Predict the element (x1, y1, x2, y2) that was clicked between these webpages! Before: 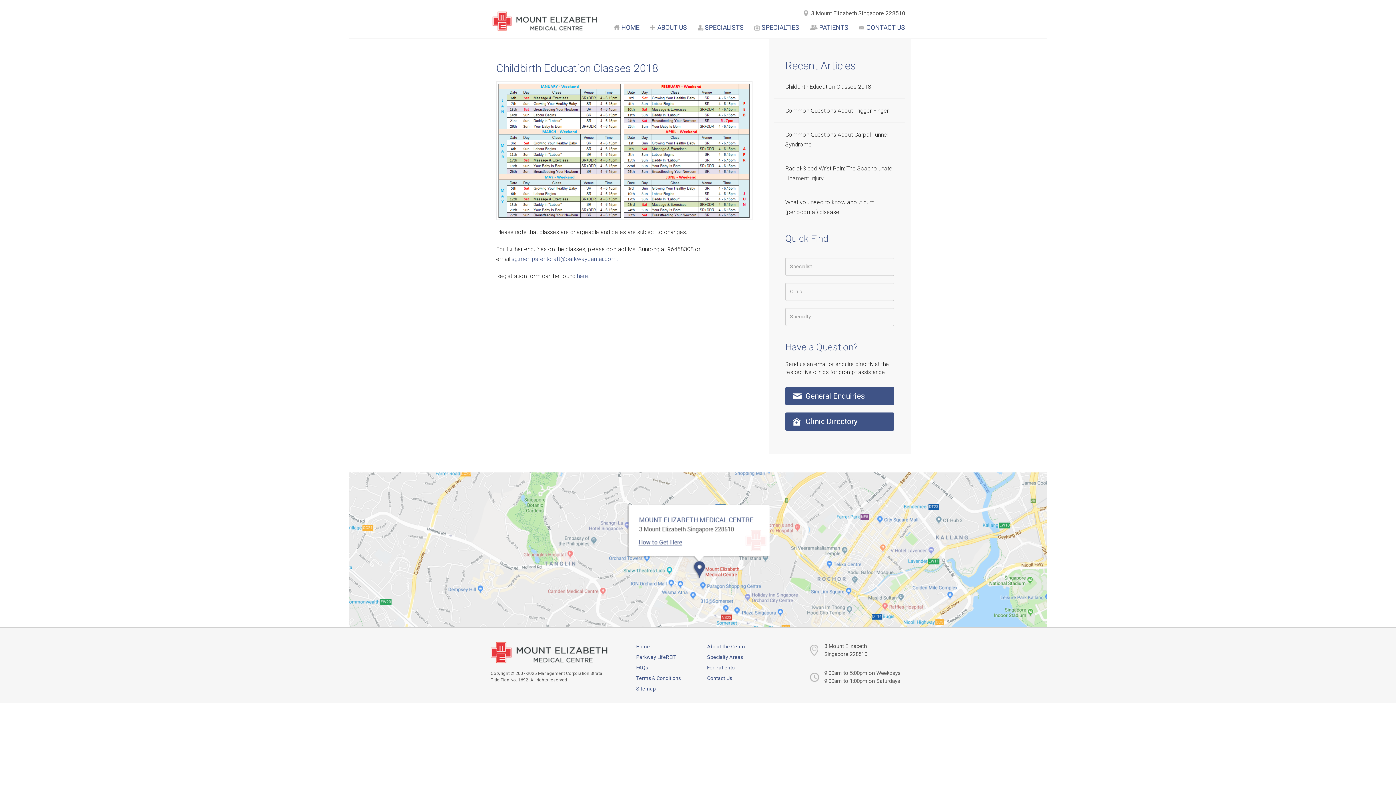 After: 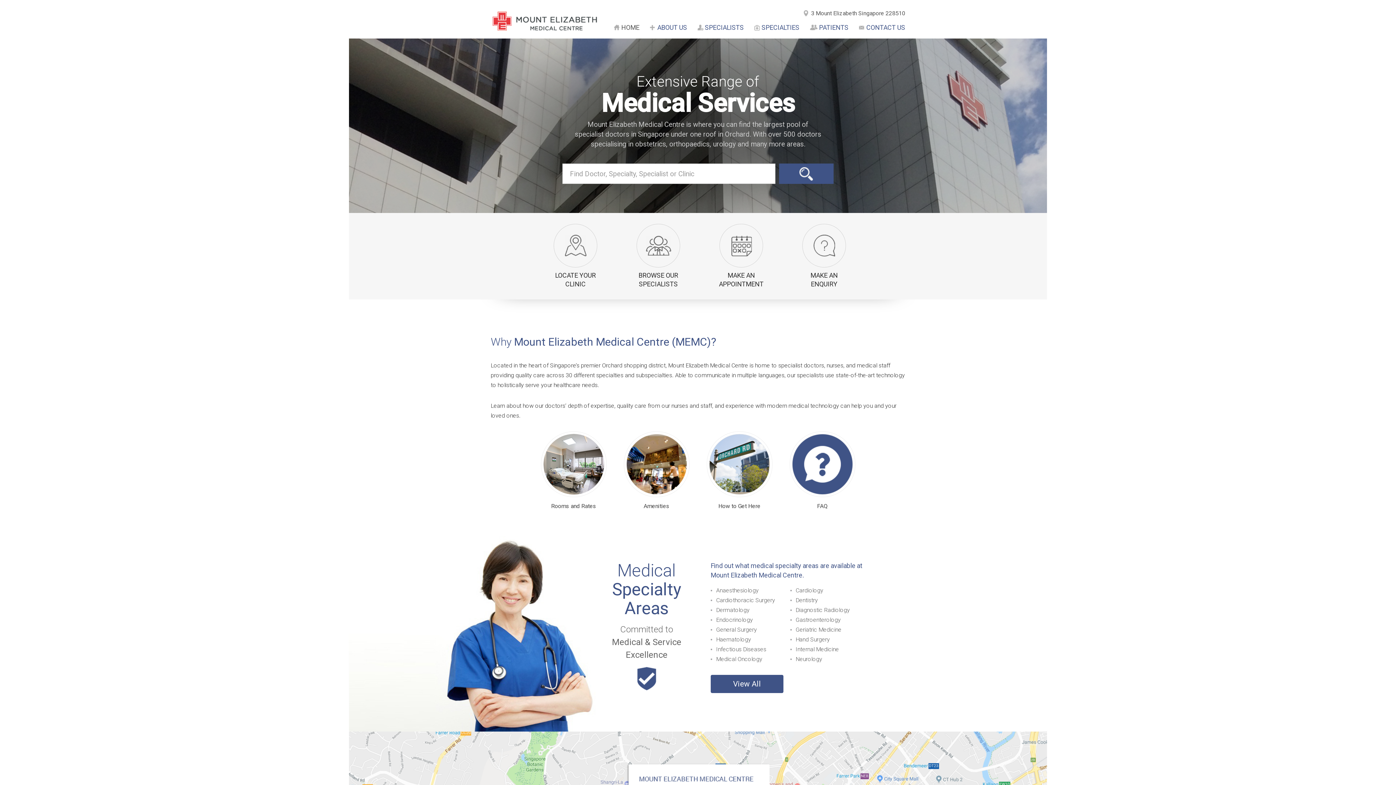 Action: bbox: (490, 17, 600, 24)